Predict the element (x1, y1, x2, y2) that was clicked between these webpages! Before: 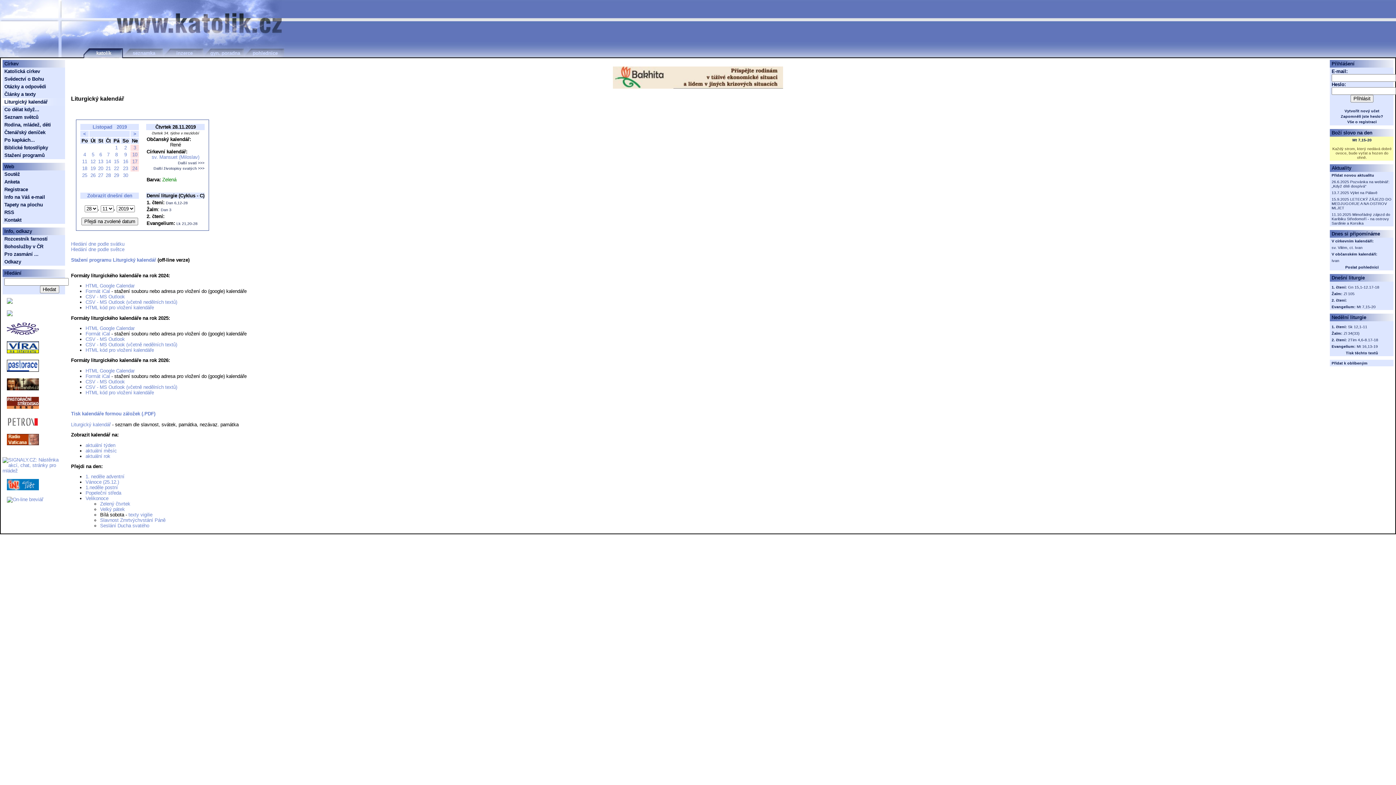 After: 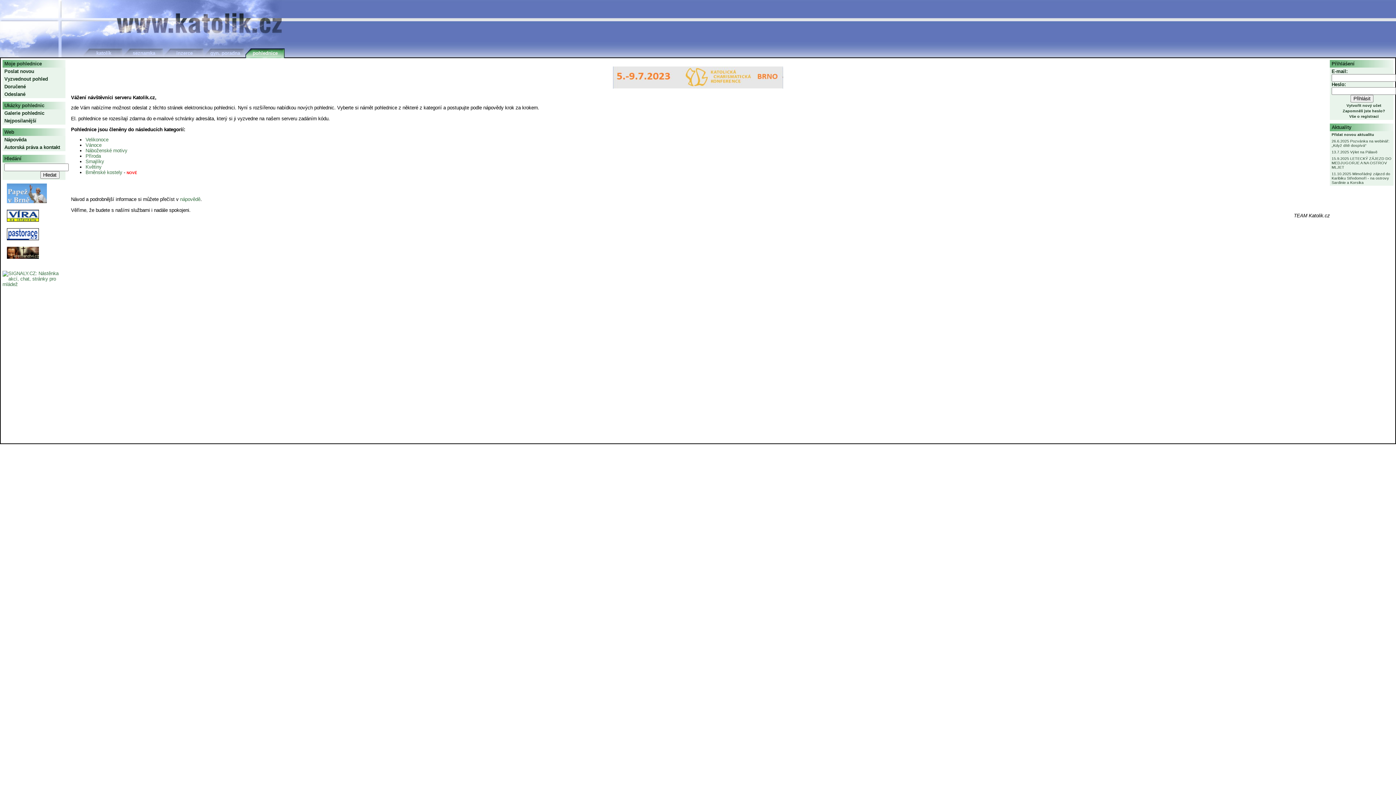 Action: bbox: (1345, 265, 1379, 269) label: Poslat pohlednici